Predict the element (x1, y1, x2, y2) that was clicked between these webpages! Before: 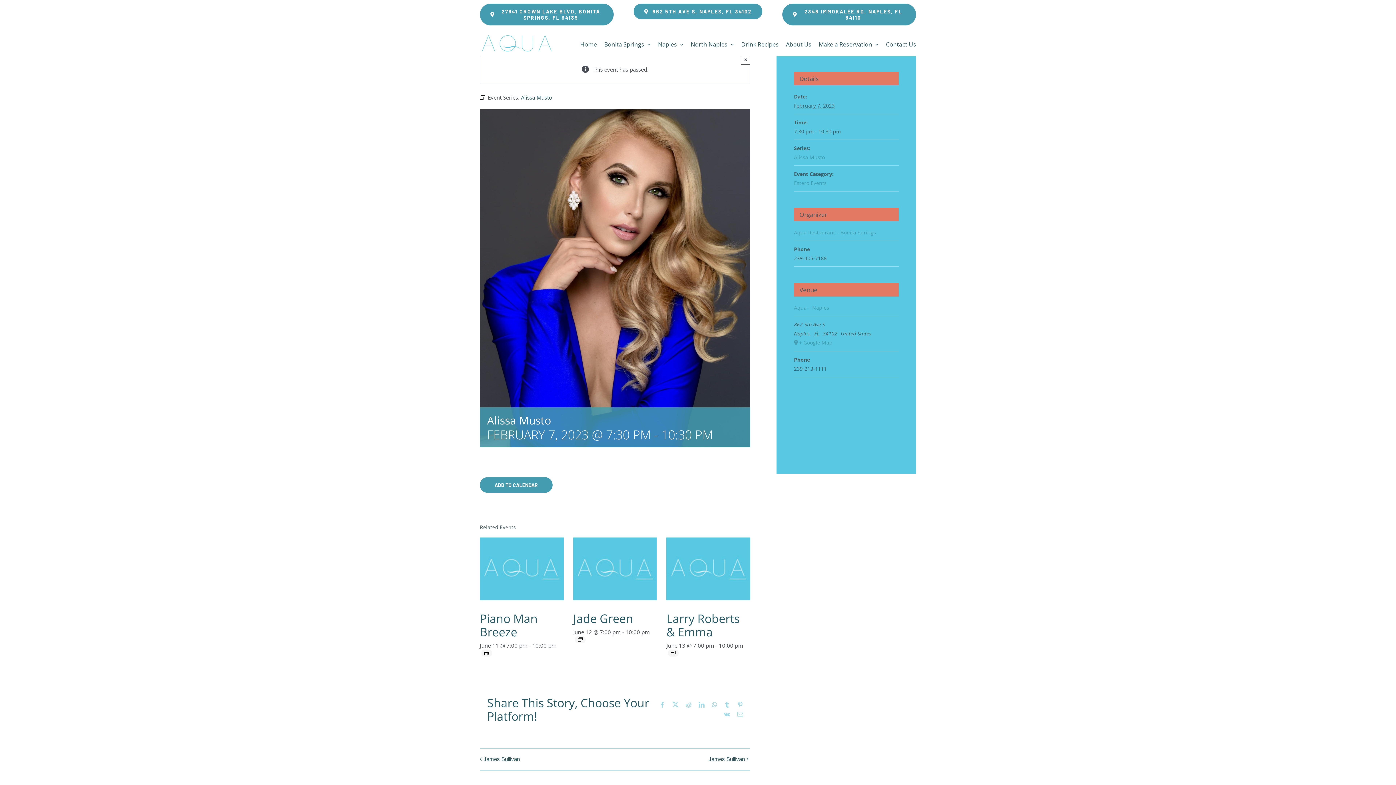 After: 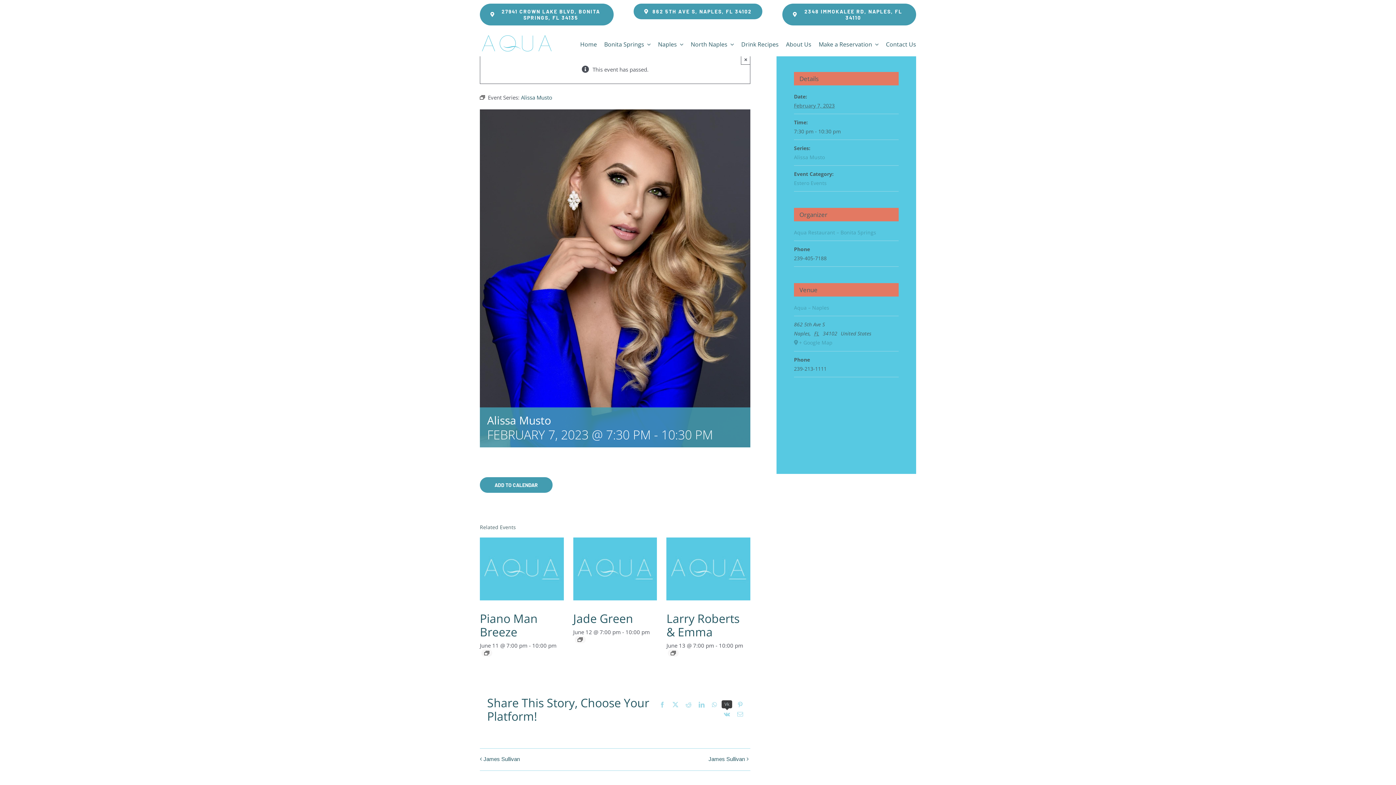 Action: label: Vk bbox: (724, 711, 730, 717)